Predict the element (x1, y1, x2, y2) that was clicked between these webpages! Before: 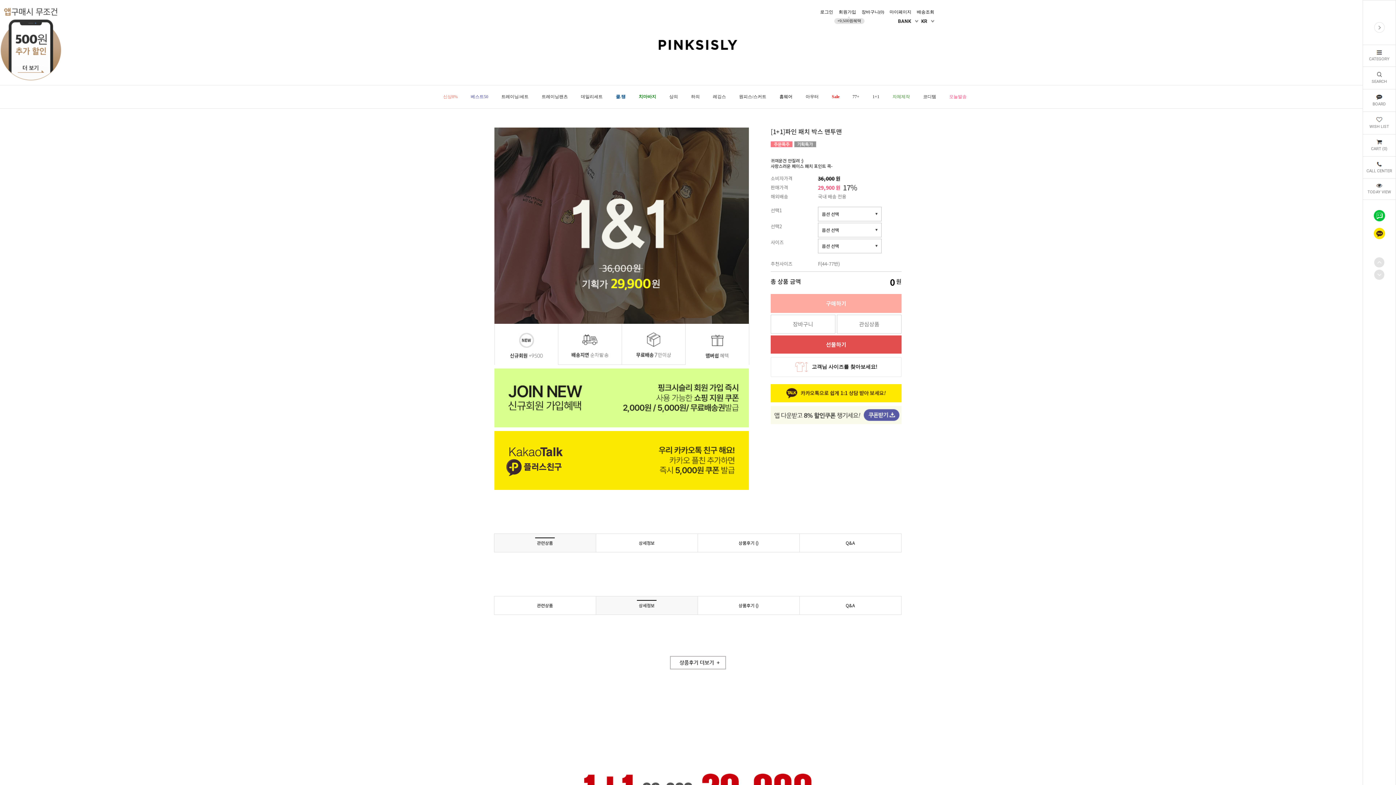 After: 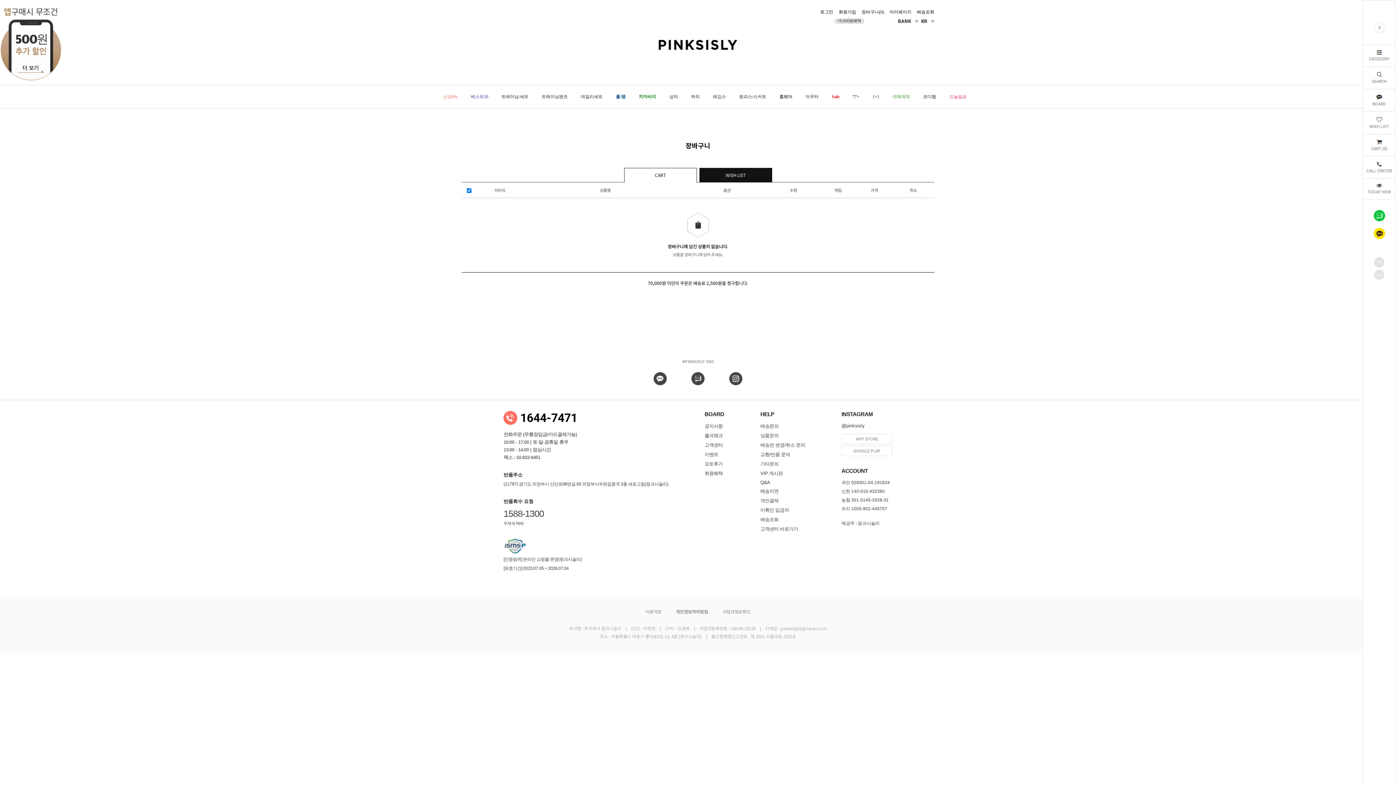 Action: bbox: (861, 9, 884, 14) label: 장바구니(0)